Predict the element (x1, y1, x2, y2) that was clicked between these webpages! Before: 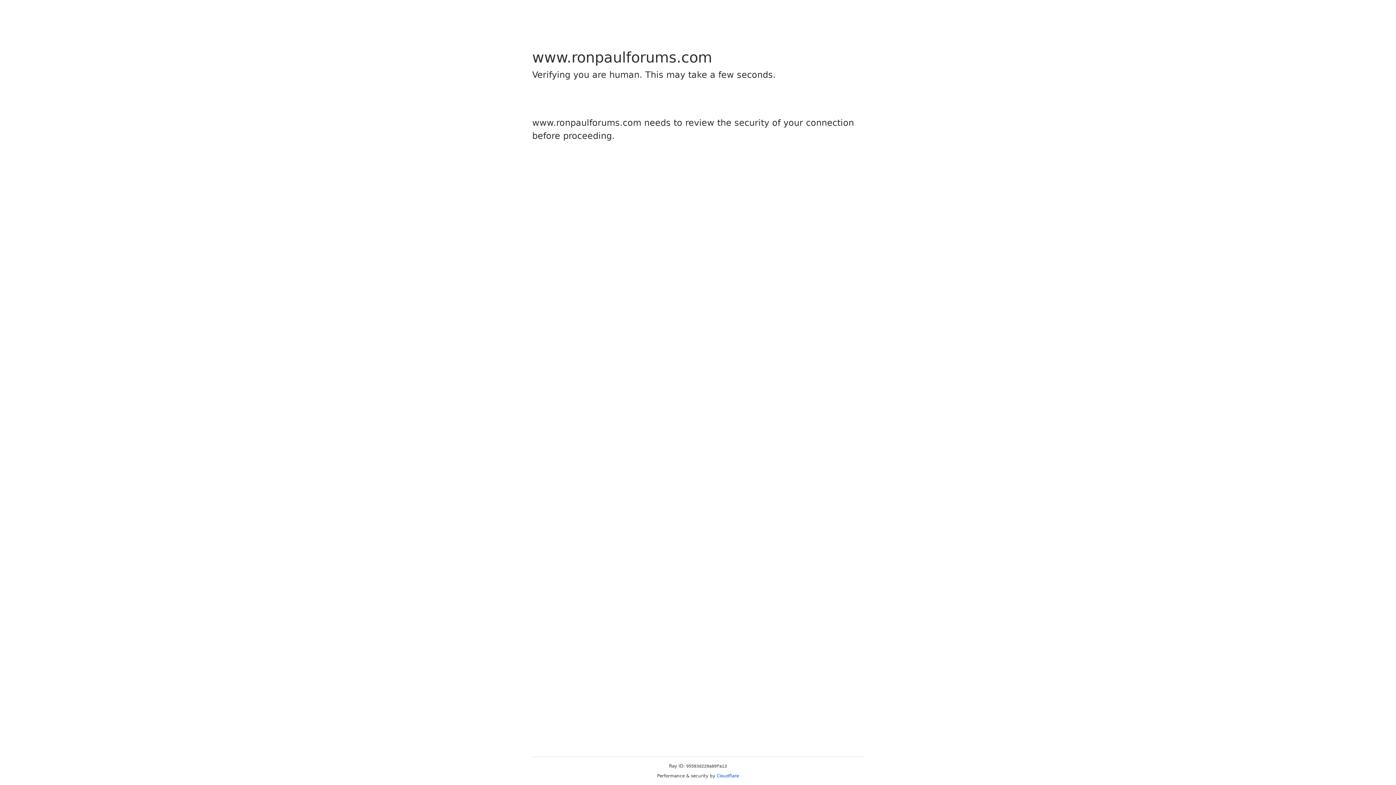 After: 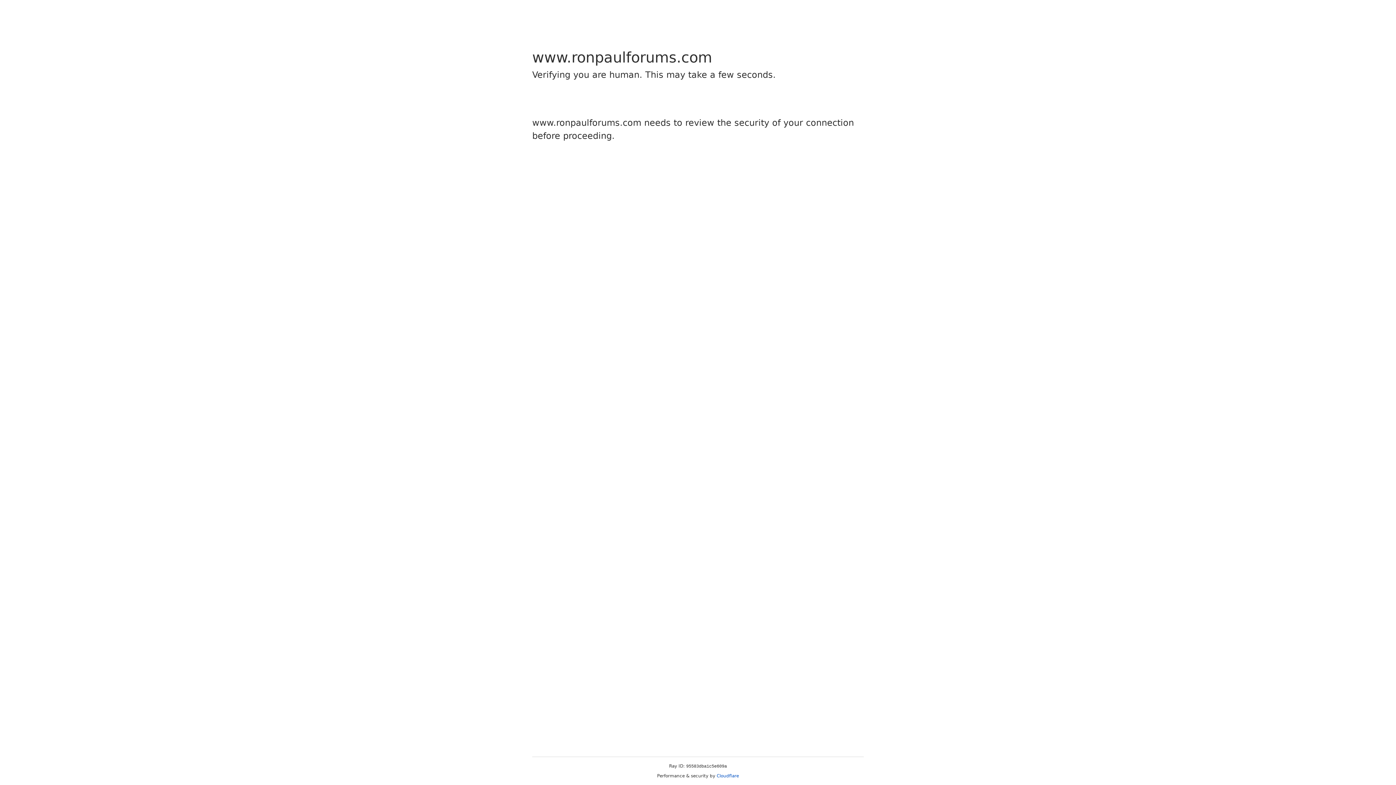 Action: bbox: (716, 773, 739, 778) label: Cloudflare